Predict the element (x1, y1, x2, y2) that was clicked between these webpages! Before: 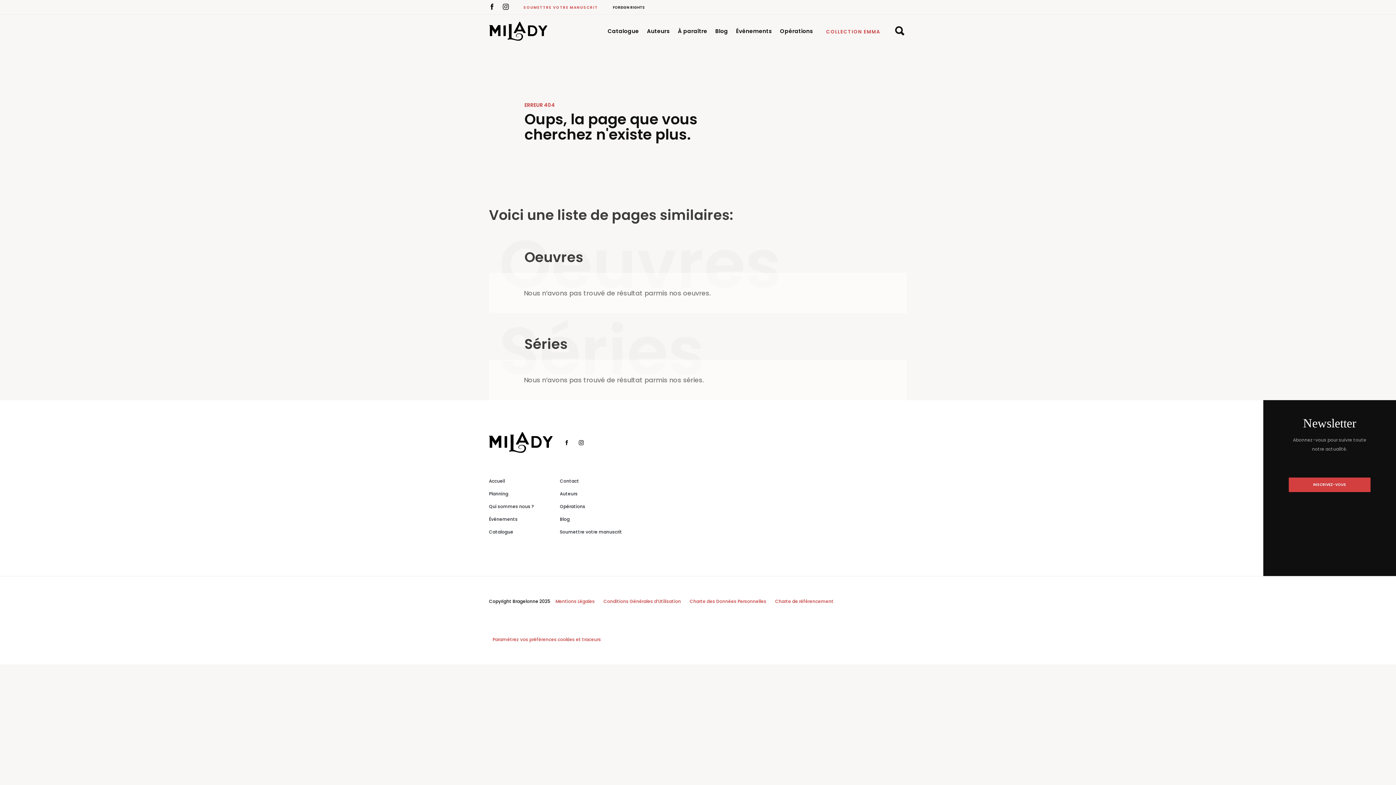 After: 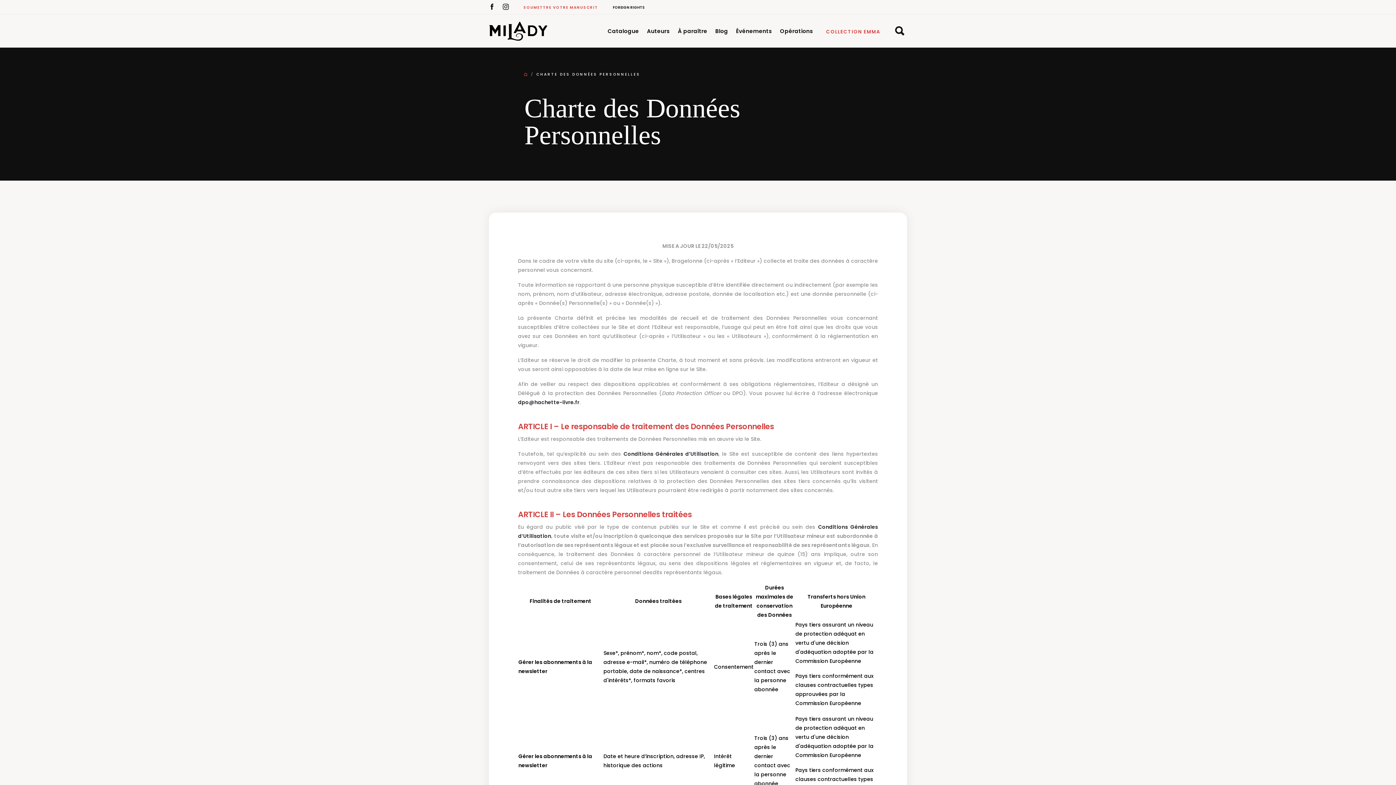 Action: bbox: (686, 589, 770, 613) label: Charte des Données Personnelles